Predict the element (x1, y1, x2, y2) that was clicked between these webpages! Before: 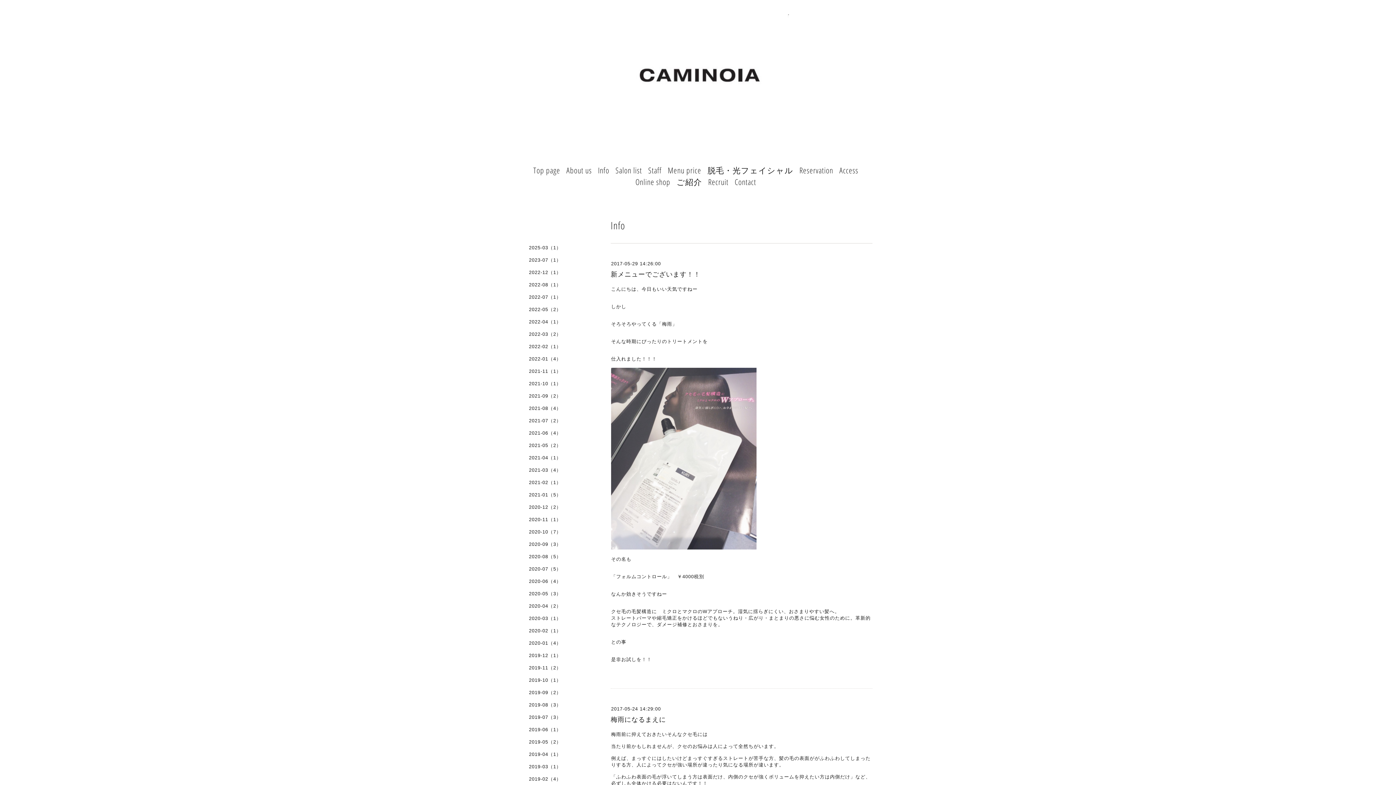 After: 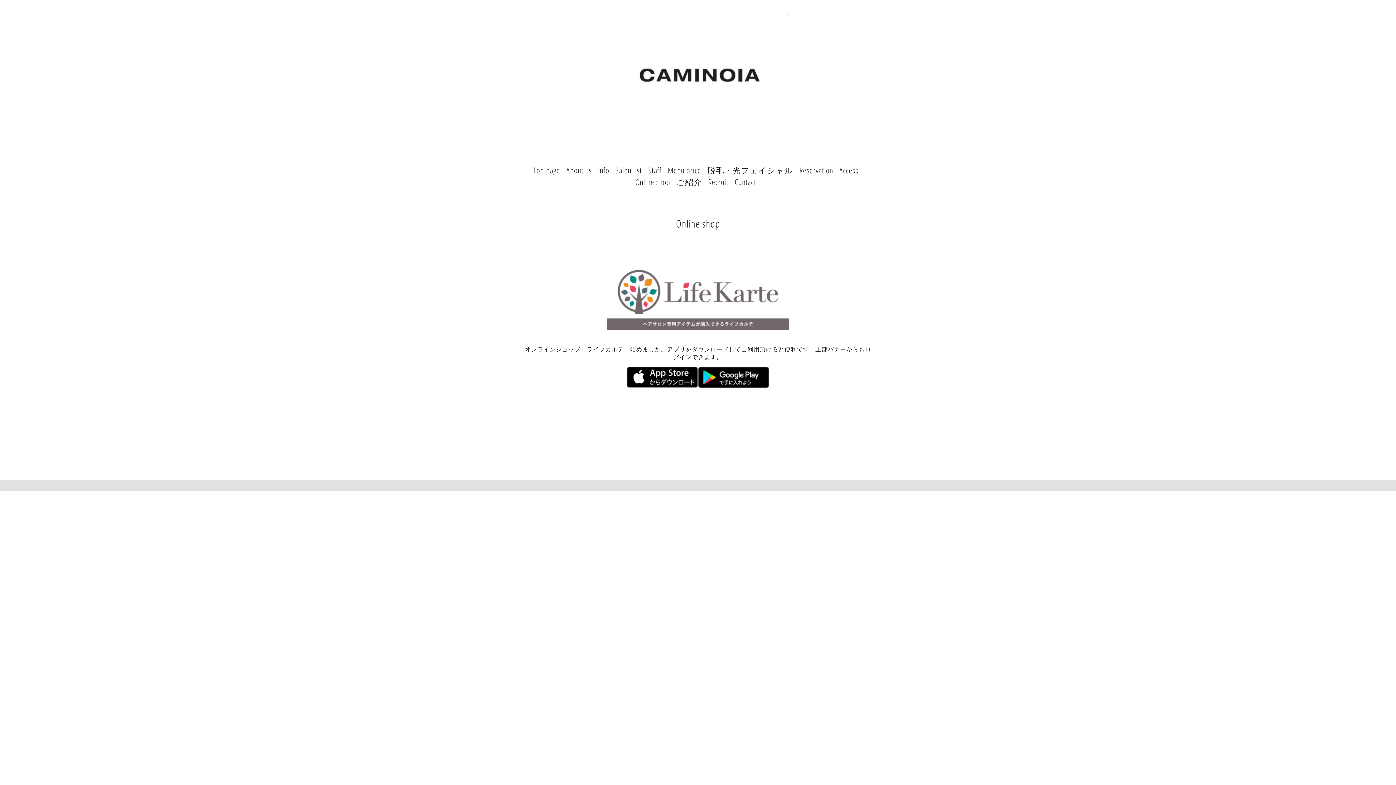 Action: label: Online shop bbox: (635, 176, 670, 187)